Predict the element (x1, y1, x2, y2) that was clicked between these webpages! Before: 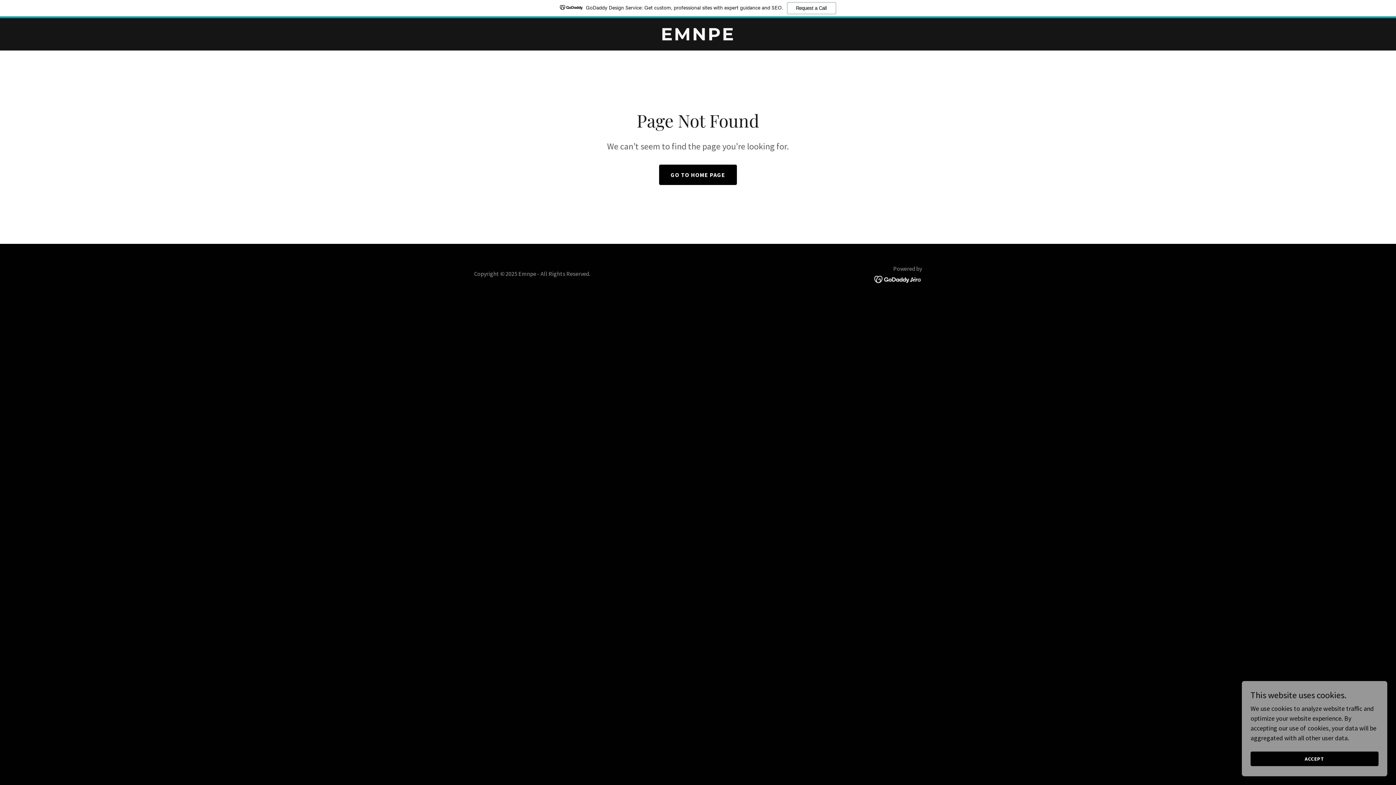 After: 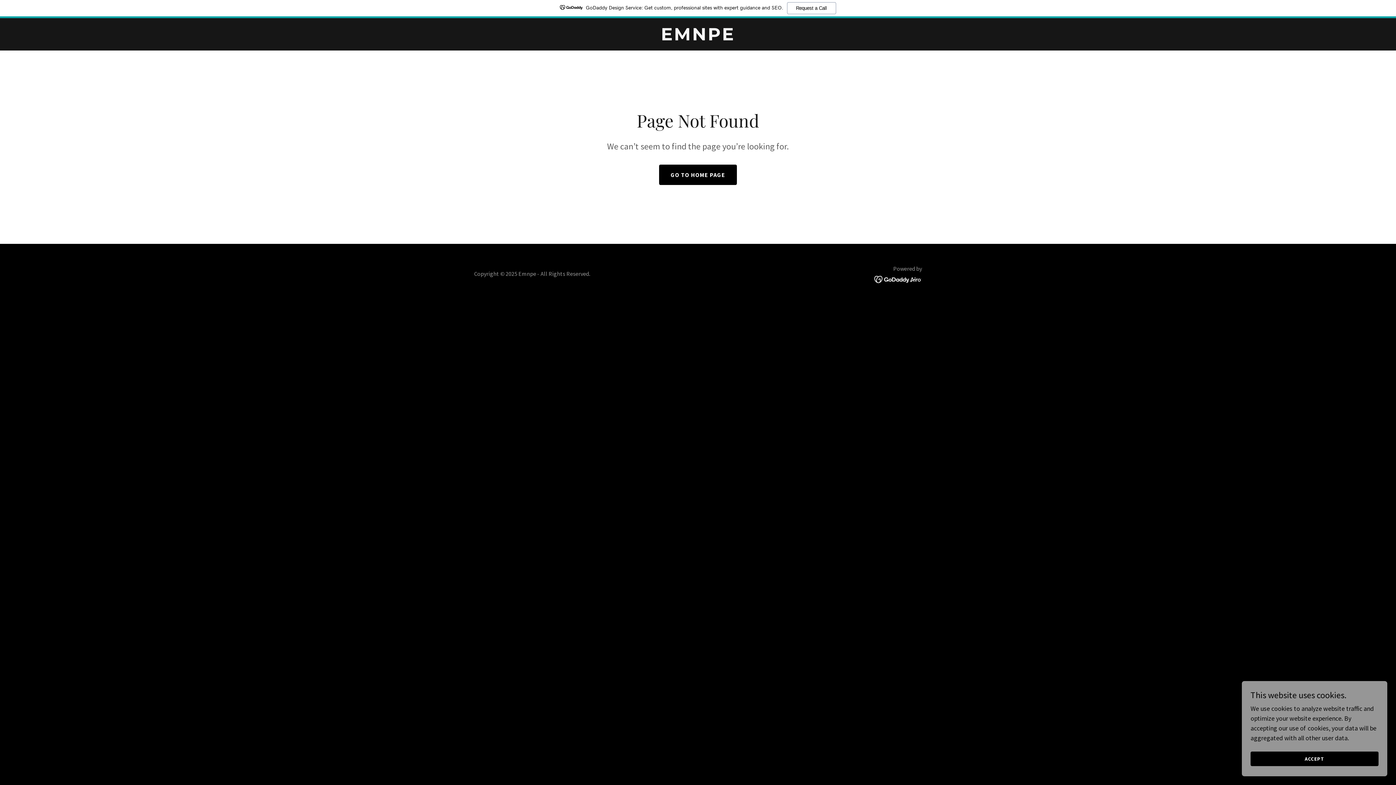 Action: bbox: (874, 274, 922, 282)